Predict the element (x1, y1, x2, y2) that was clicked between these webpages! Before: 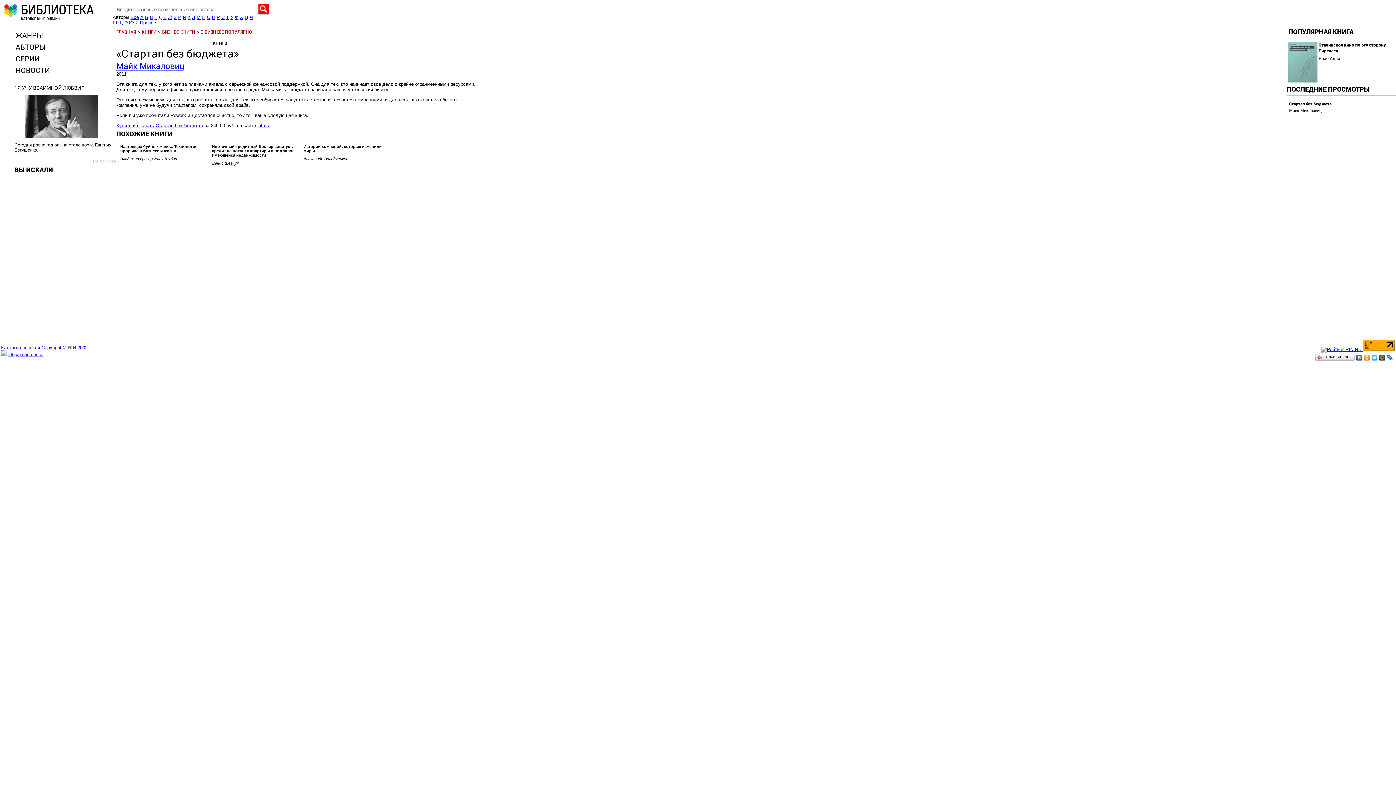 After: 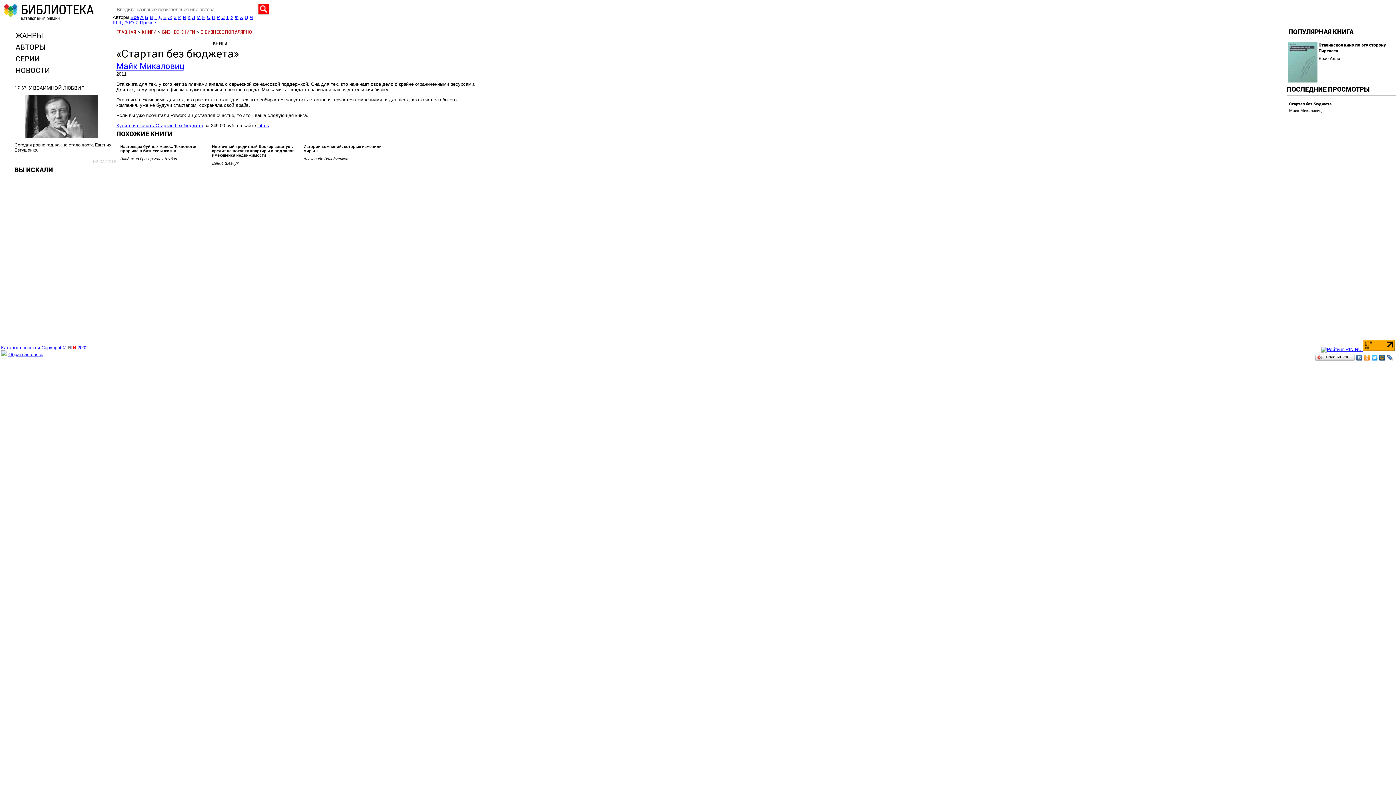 Action: label: Стартап без бюджета bbox: (1289, 101, 1332, 106)